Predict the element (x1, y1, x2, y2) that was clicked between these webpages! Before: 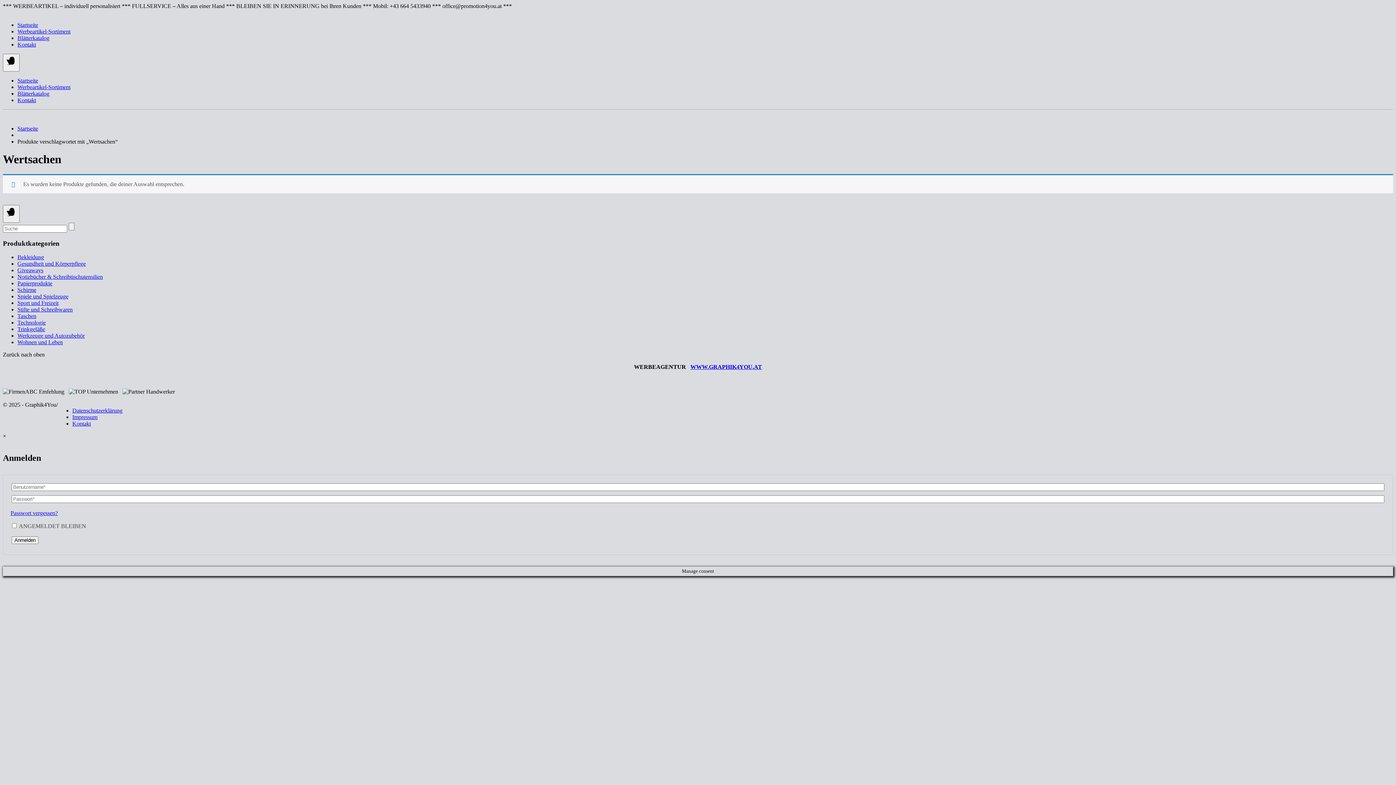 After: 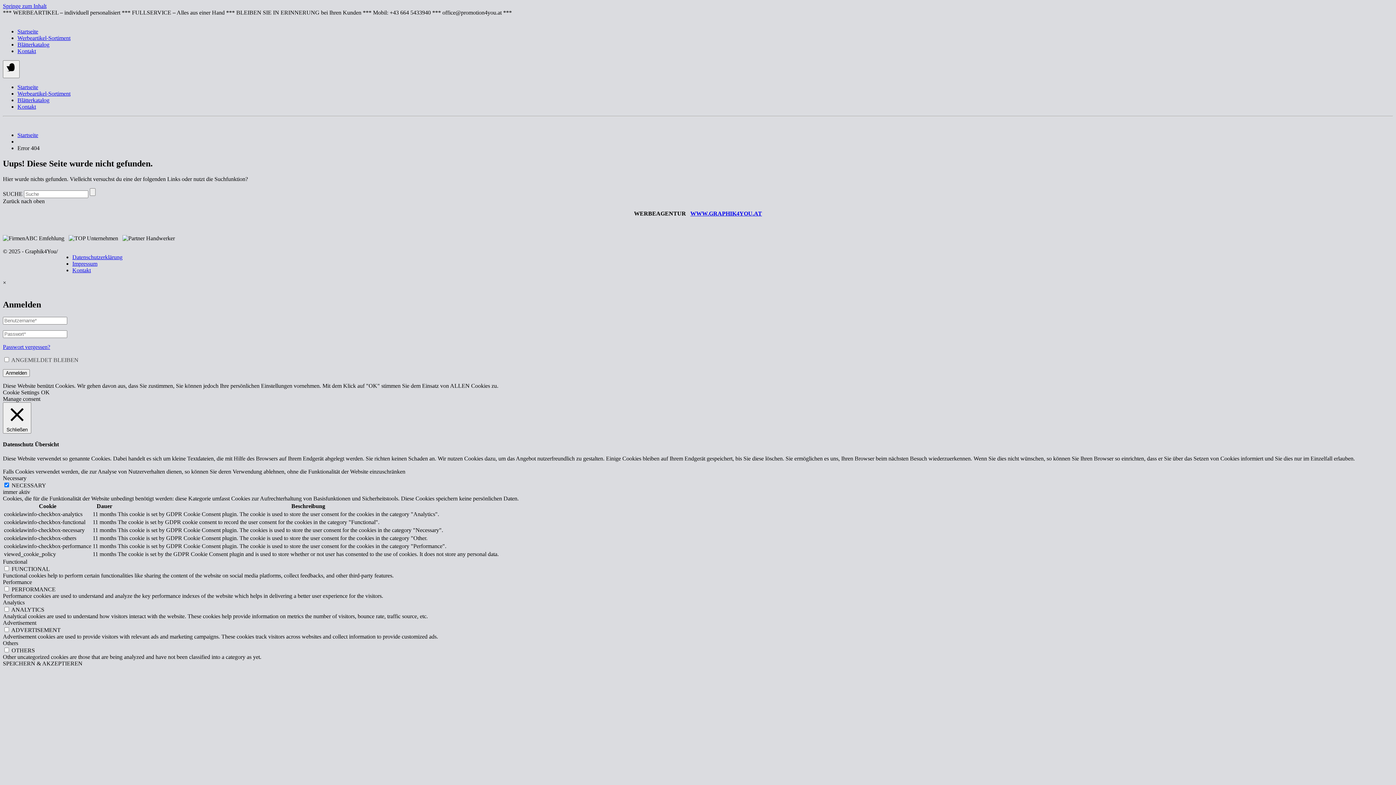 Action: bbox: (10, 510, 57, 516) label: Passwort vergessen?